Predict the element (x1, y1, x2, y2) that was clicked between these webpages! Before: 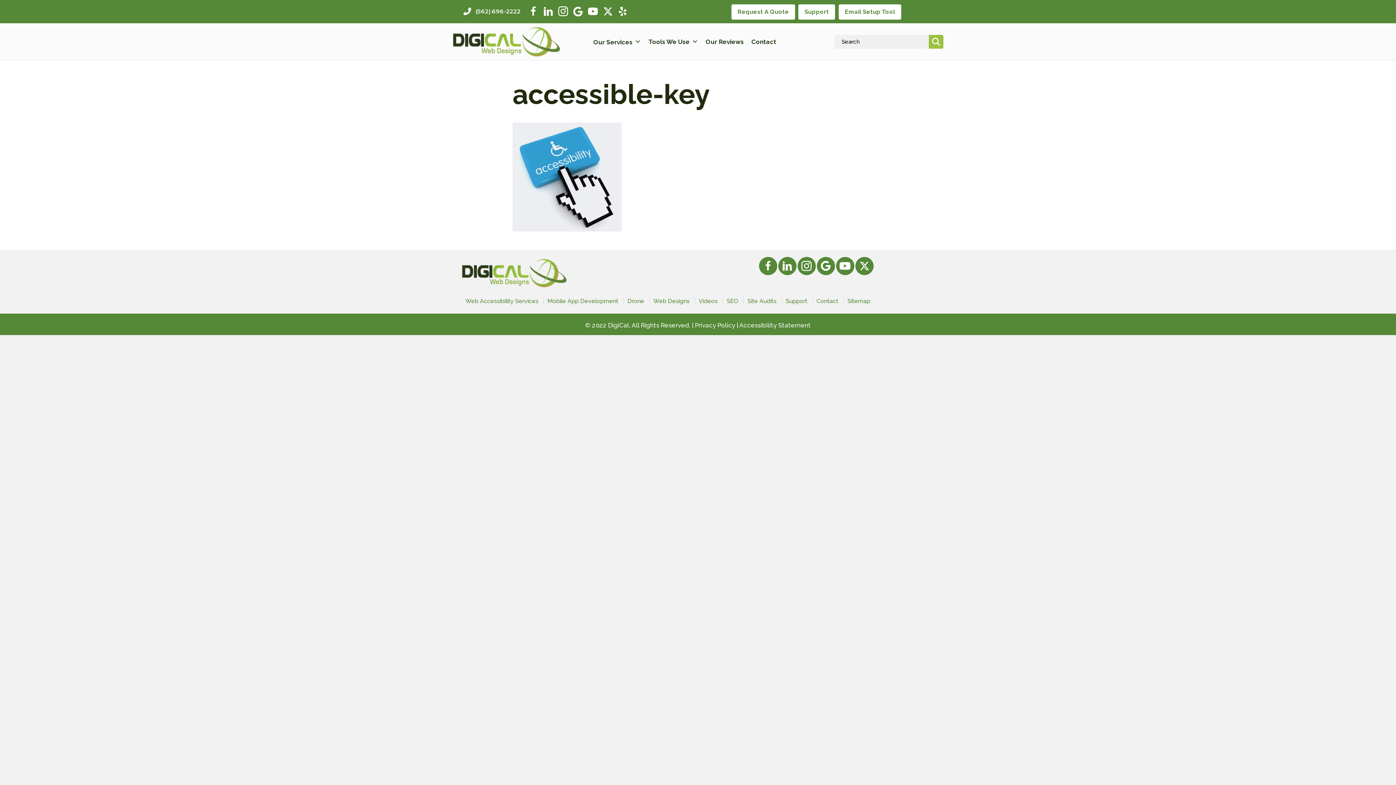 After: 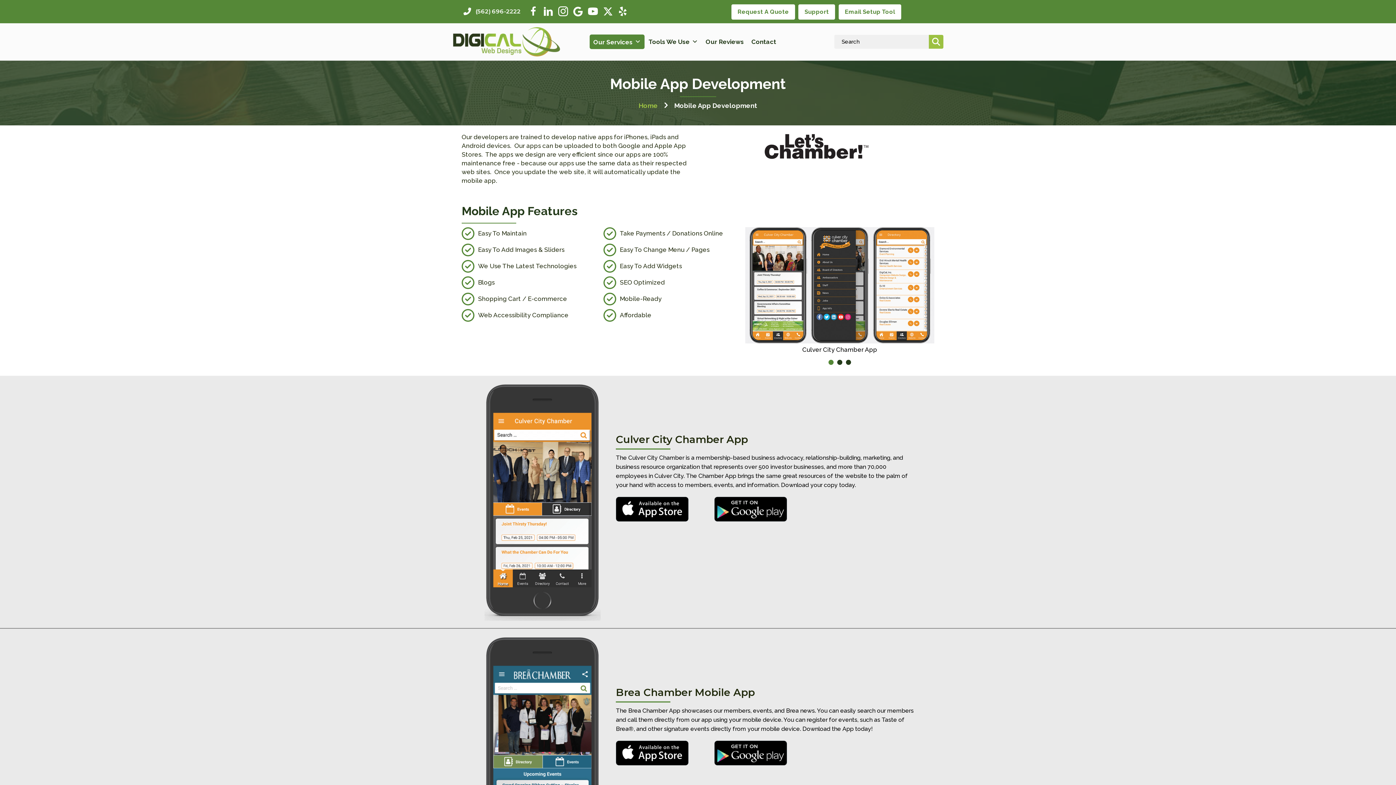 Action: bbox: (544, 296, 623, 306) label: Mobile App Development